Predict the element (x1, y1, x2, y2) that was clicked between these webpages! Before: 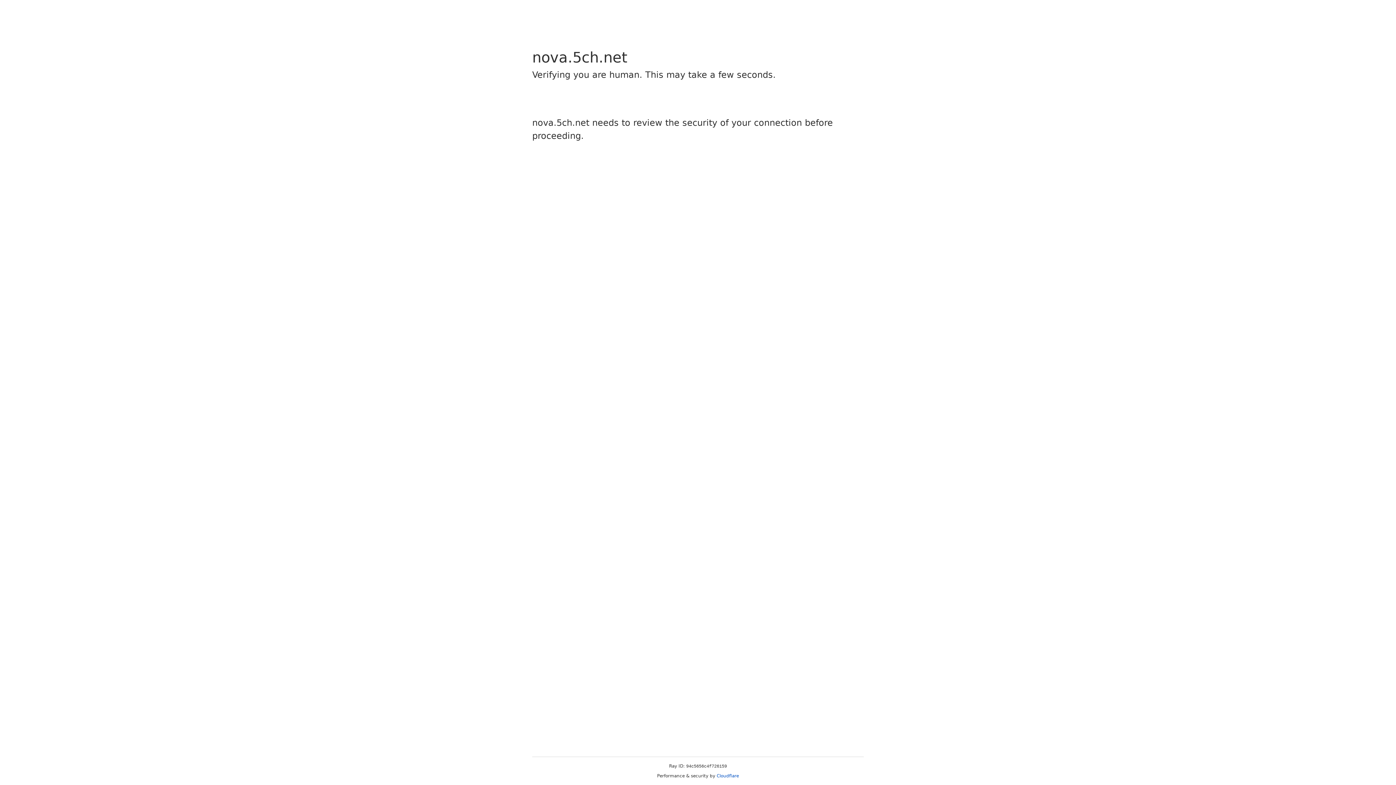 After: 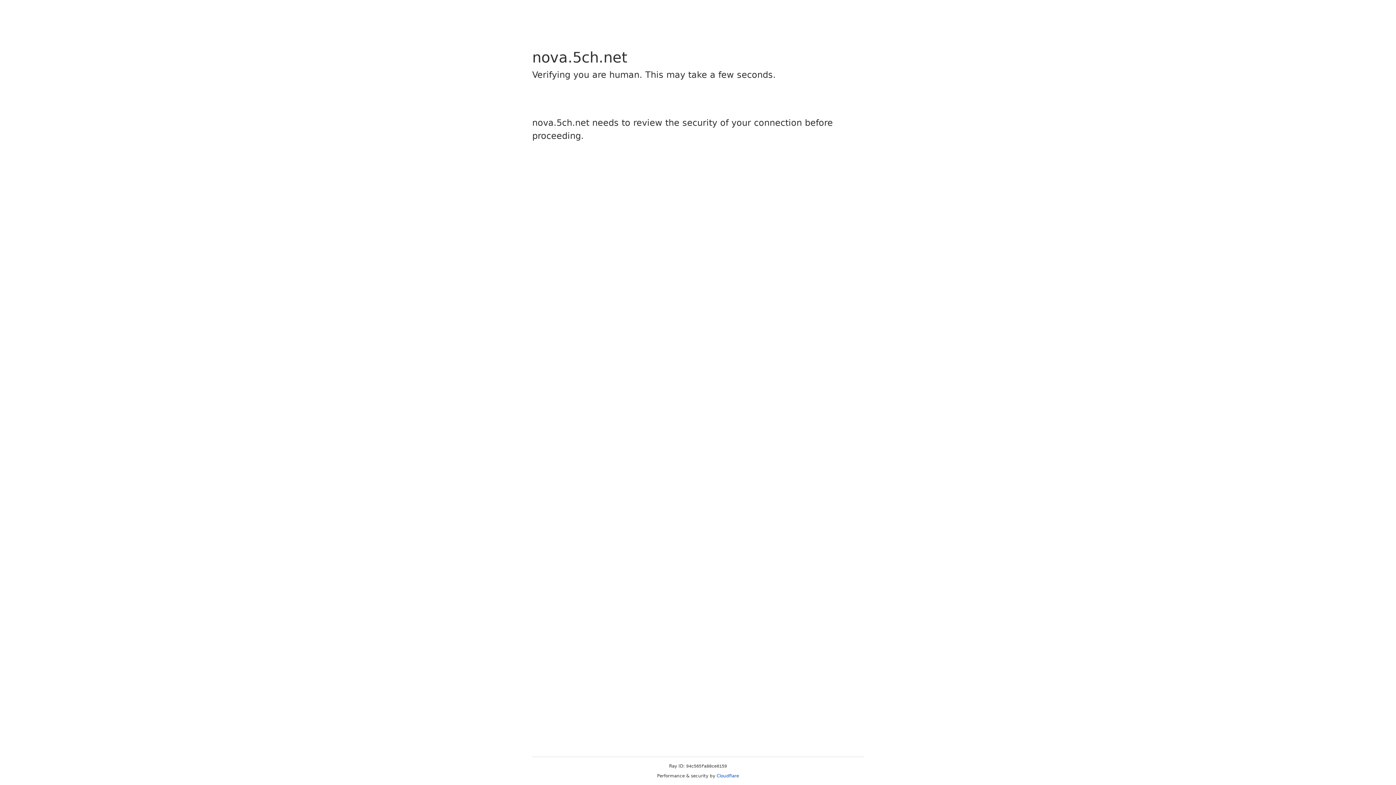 Action: label: Cloudflare bbox: (716, 773, 739, 778)